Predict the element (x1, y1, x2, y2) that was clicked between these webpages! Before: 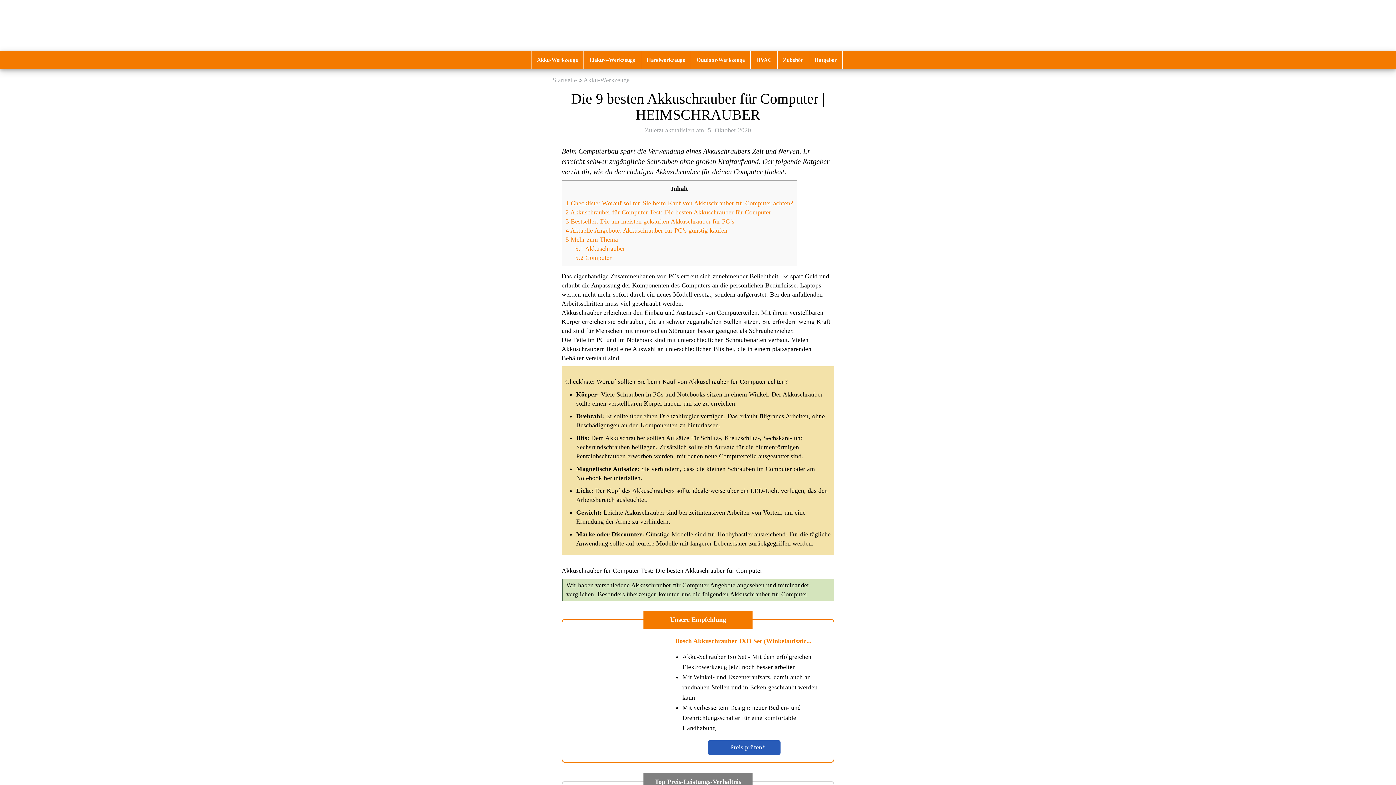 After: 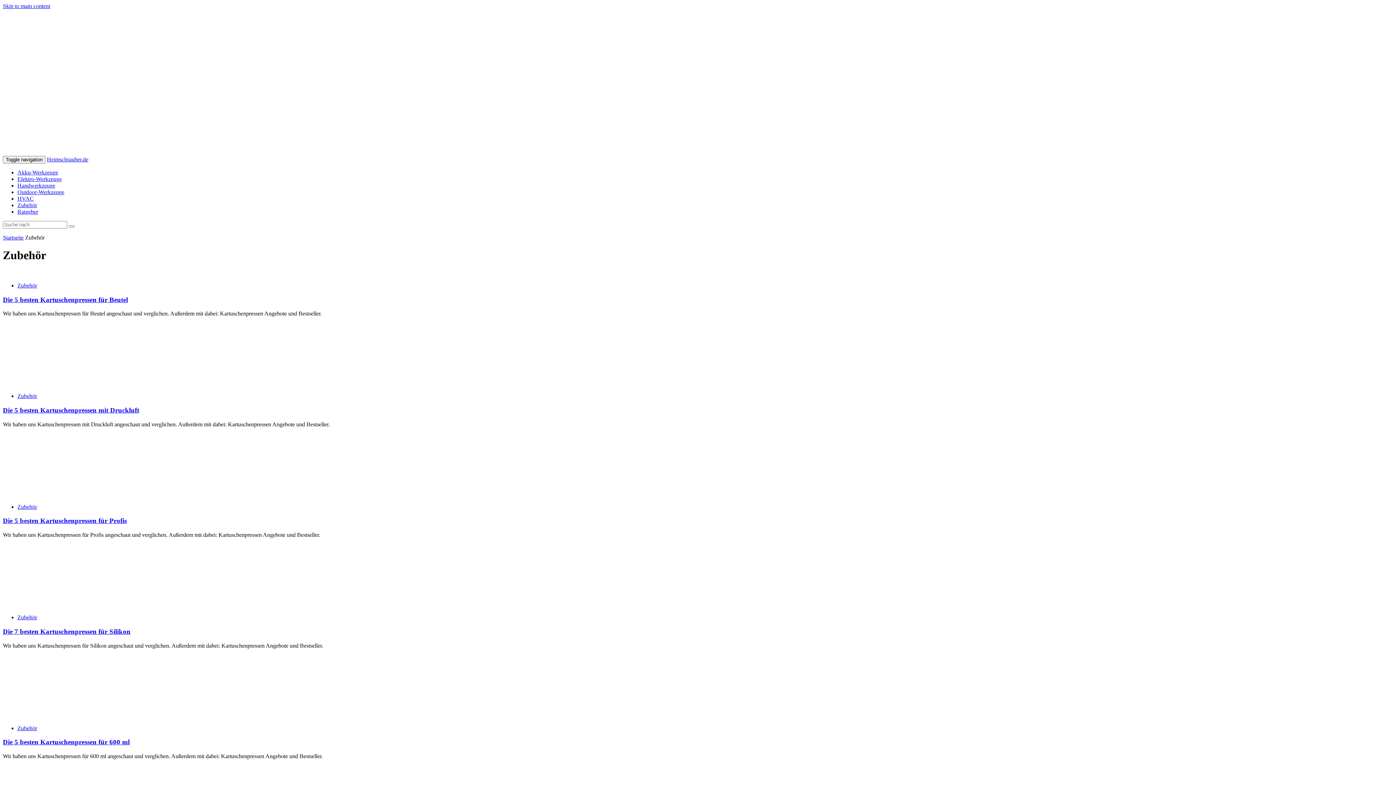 Action: bbox: (777, 50, 809, 68) label: Zubehör